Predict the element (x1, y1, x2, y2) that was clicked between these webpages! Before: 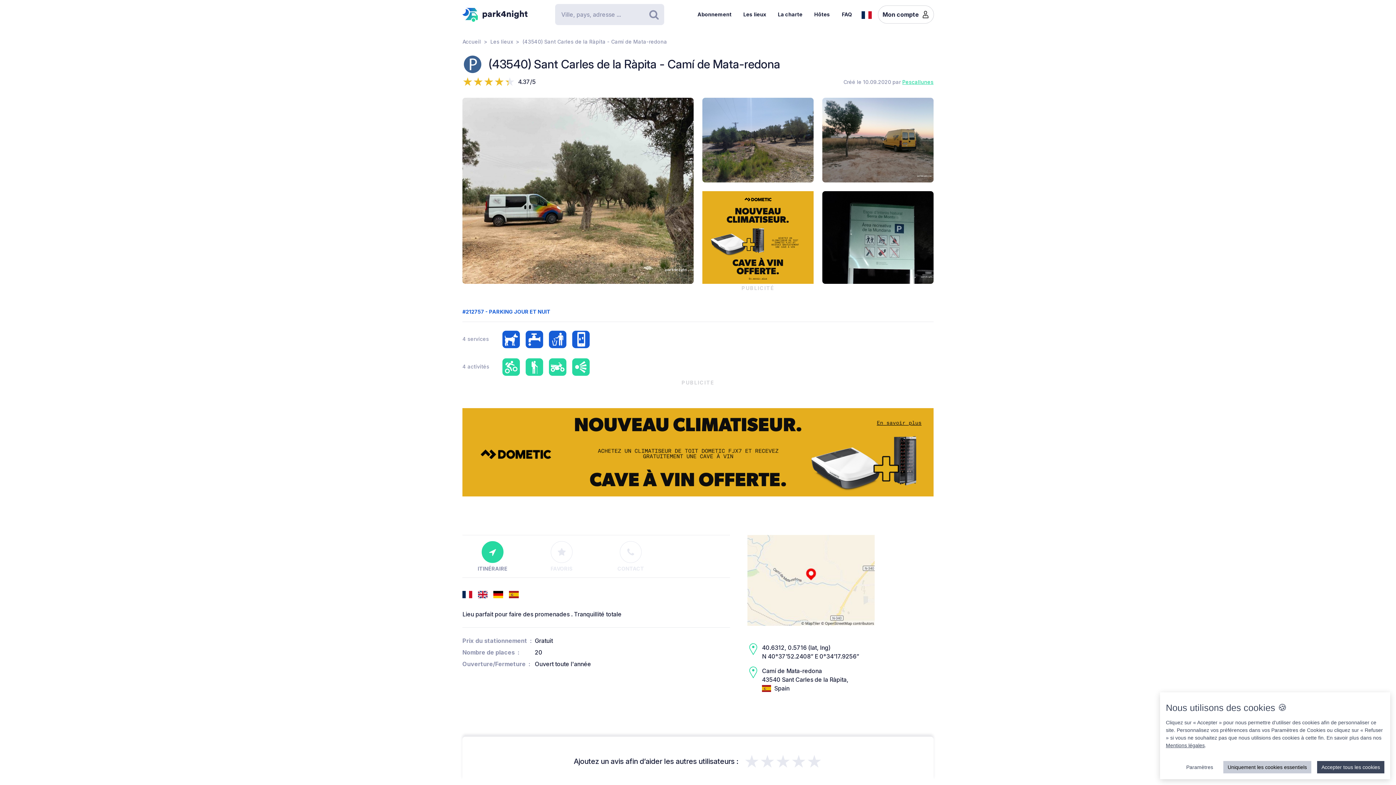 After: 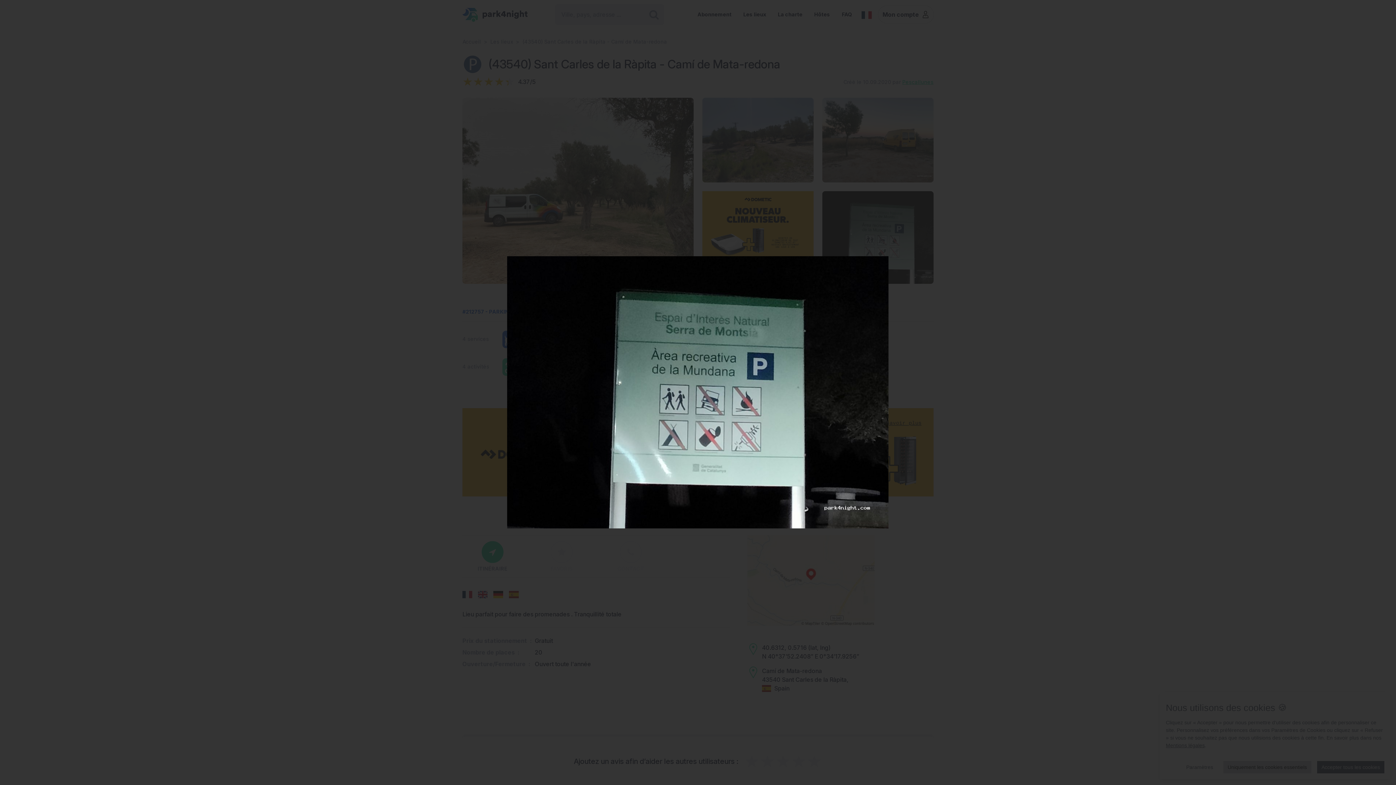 Action: bbox: (822, 191, 933, 284)